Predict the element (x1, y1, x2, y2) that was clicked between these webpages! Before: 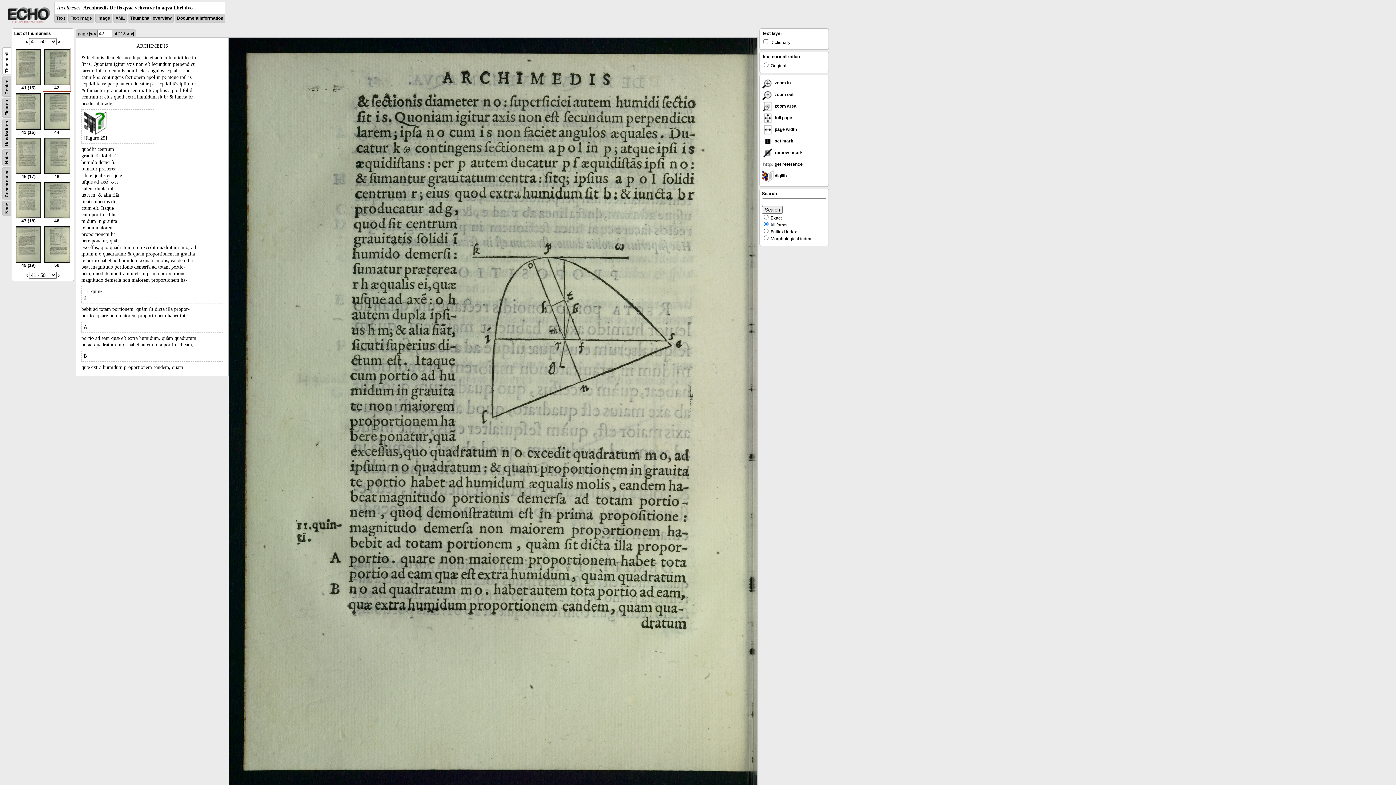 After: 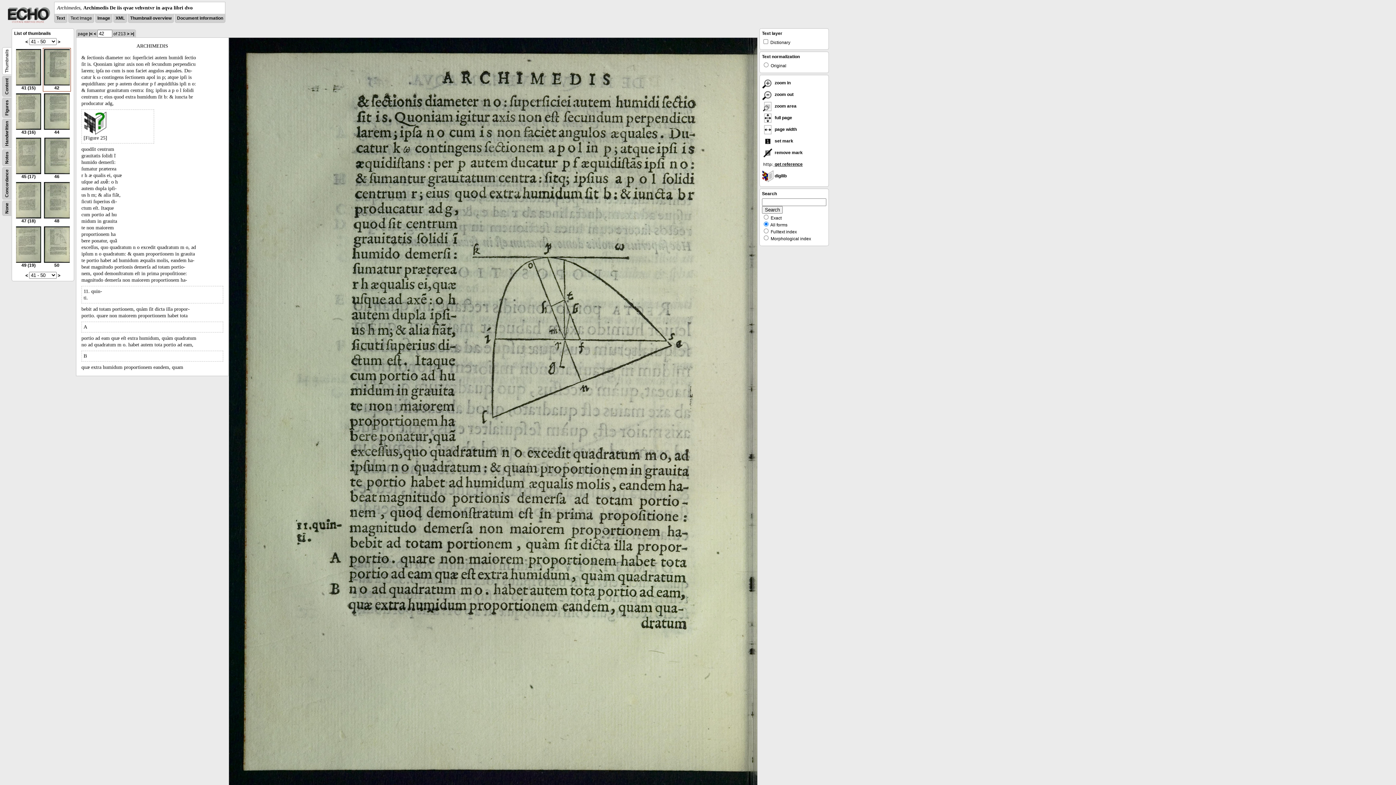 Action: bbox: (762, 161, 802, 166) label:  get reference